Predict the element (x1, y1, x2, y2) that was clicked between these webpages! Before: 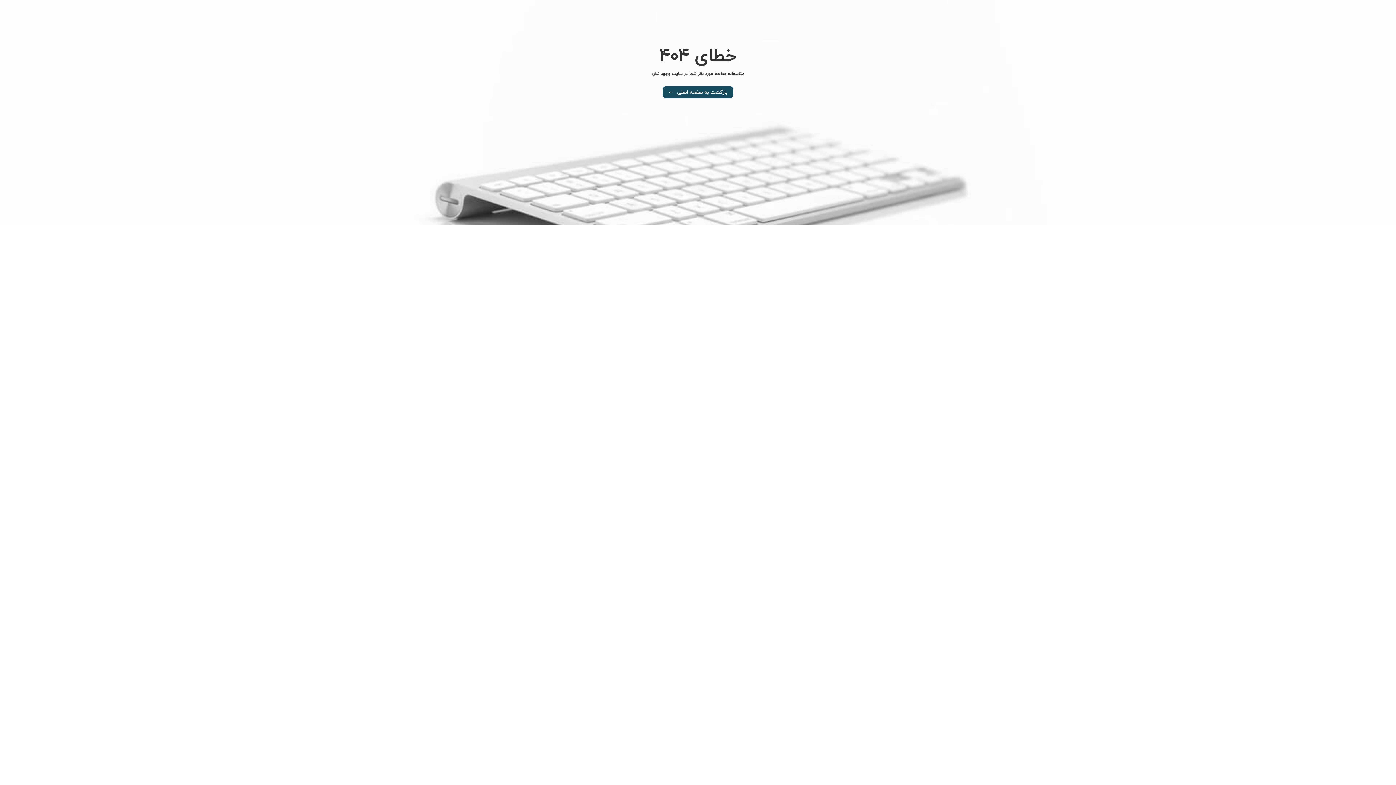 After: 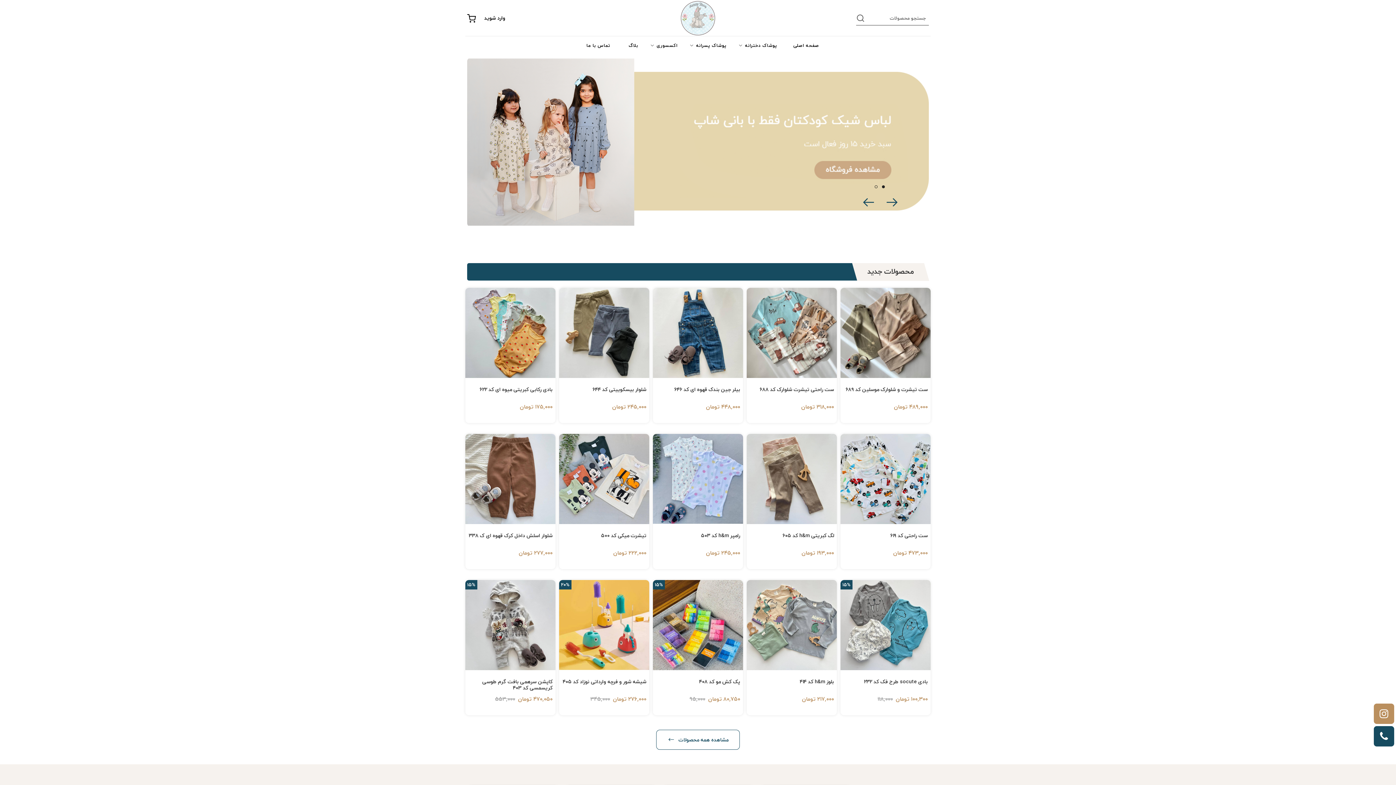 Action: label: بازگشت به صفحه اصلی bbox: (662, 86, 733, 98)